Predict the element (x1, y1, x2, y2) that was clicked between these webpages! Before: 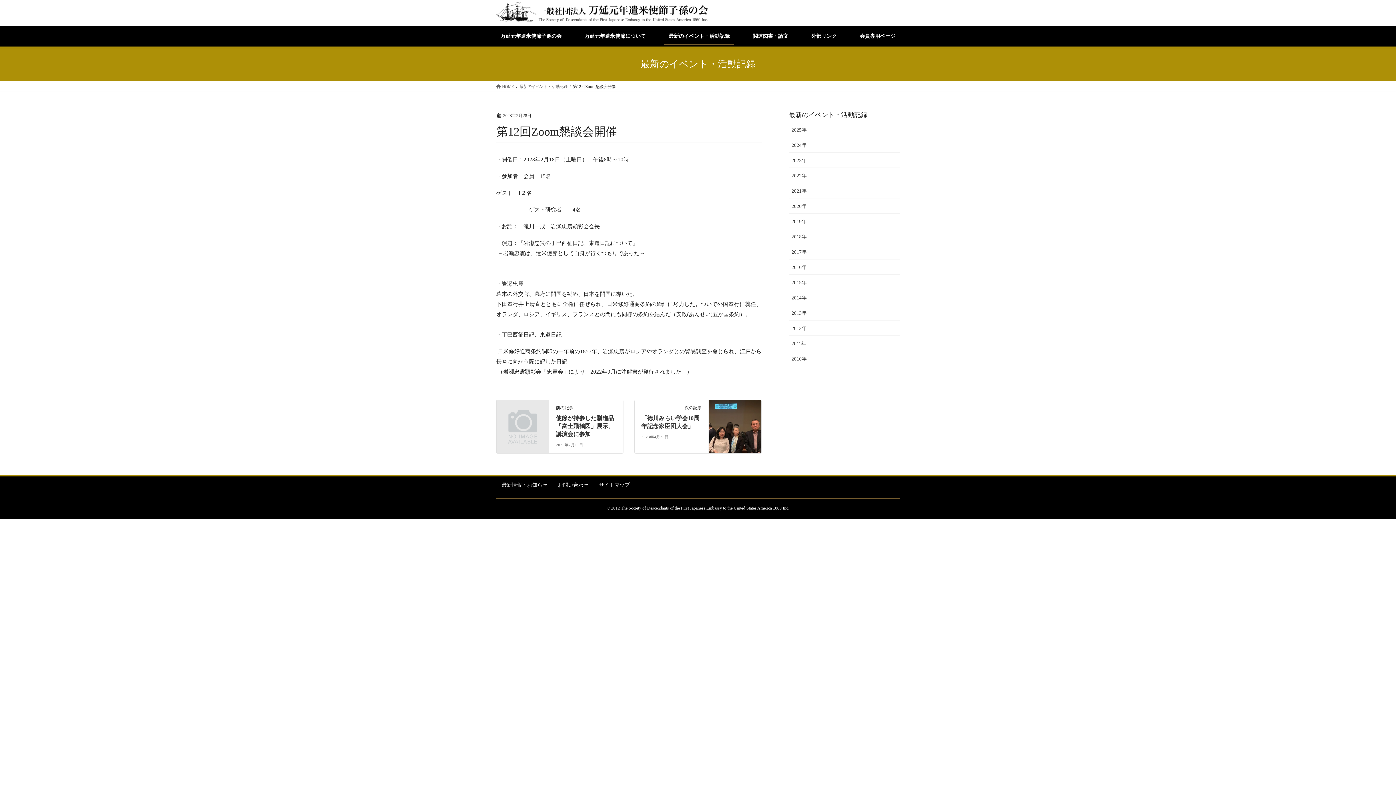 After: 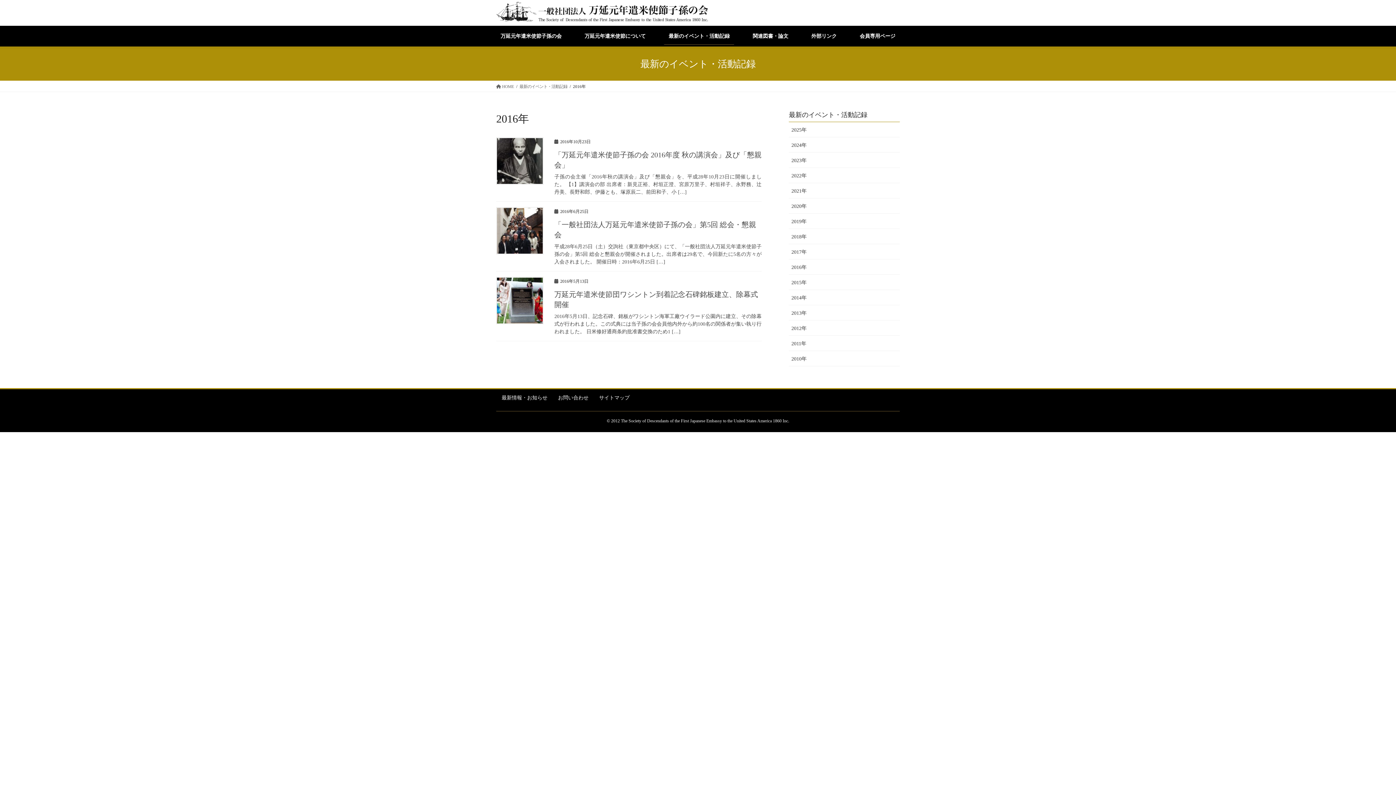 Action: label: 2016年 bbox: (789, 259, 900, 274)